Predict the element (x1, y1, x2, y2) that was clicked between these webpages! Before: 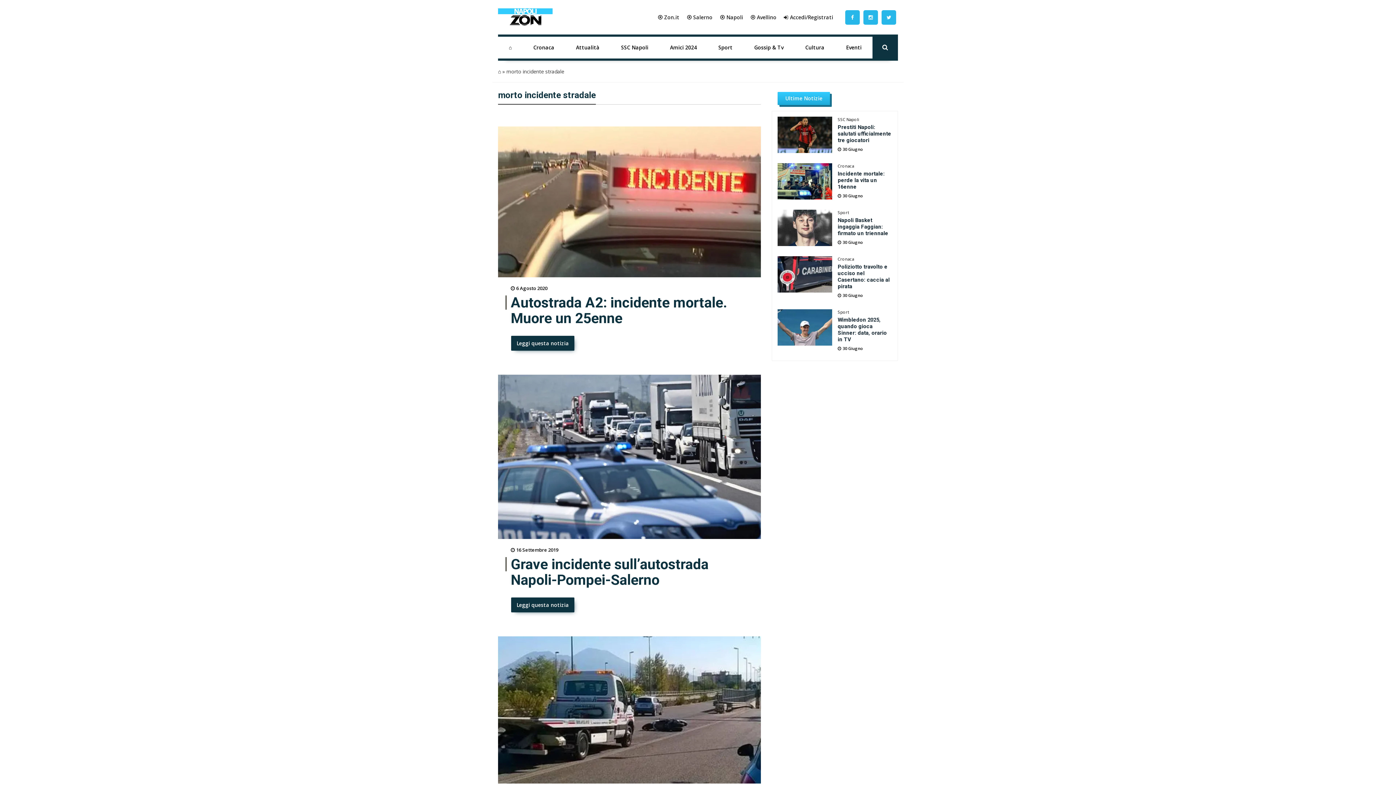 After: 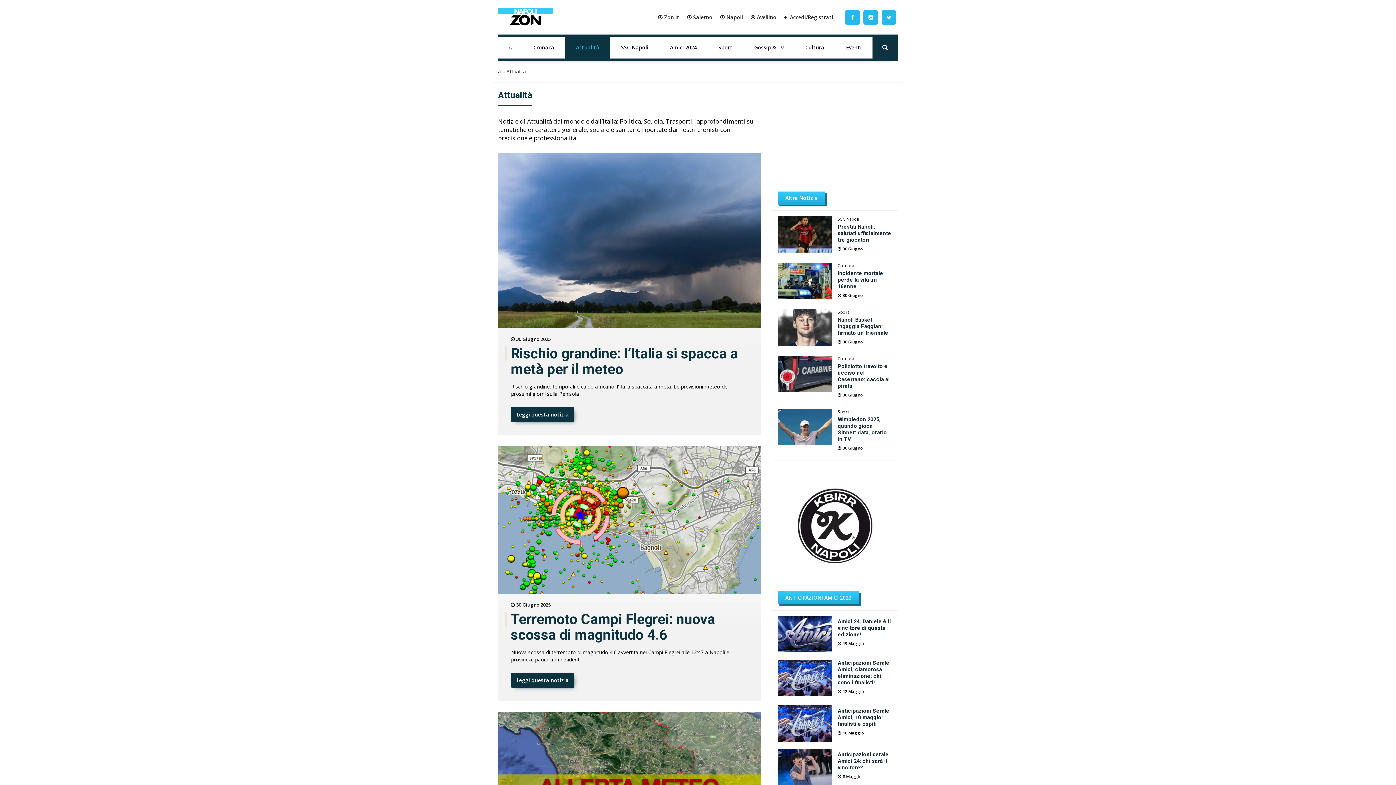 Action: label: Attualità bbox: (565, 36, 610, 58)